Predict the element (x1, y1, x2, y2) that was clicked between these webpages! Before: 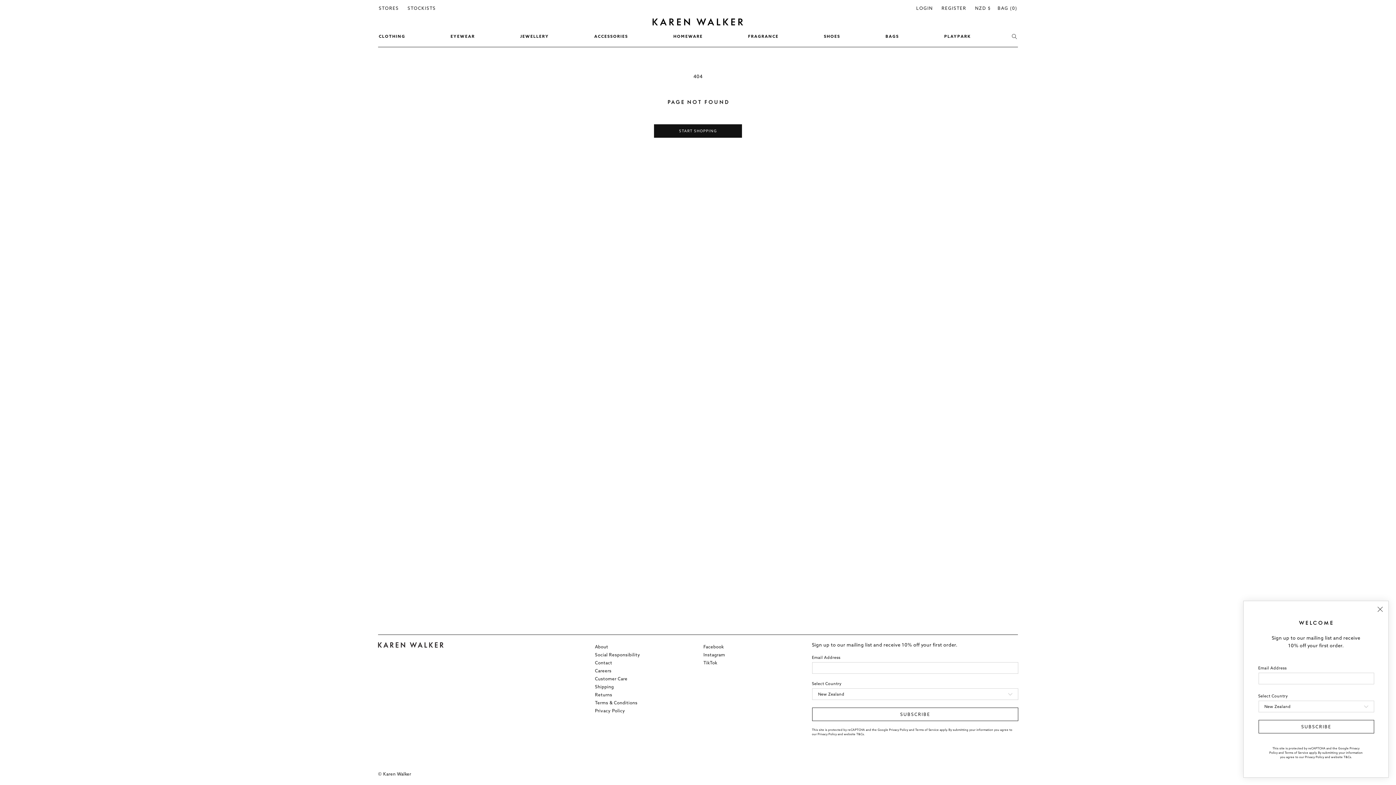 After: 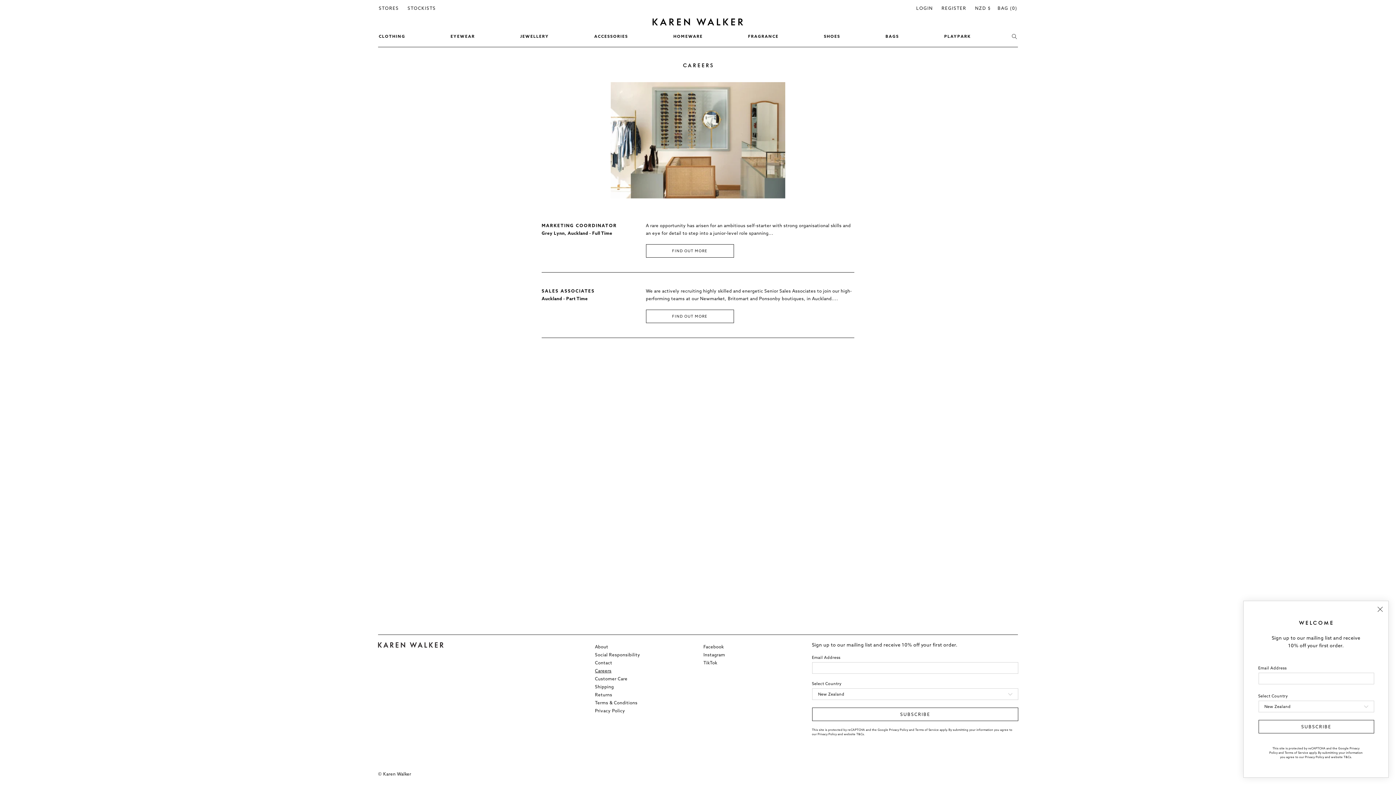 Action: label: Careers bbox: (595, 669, 611, 673)